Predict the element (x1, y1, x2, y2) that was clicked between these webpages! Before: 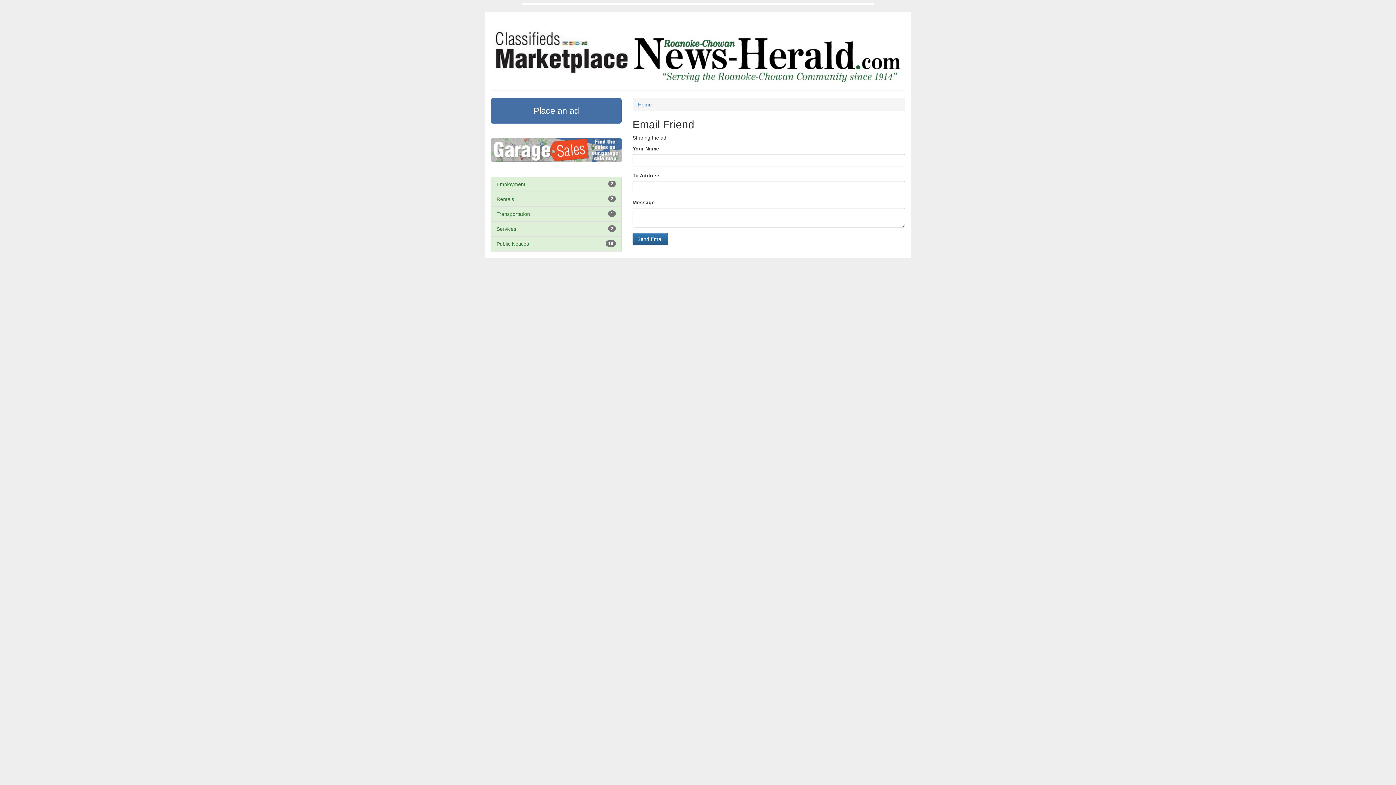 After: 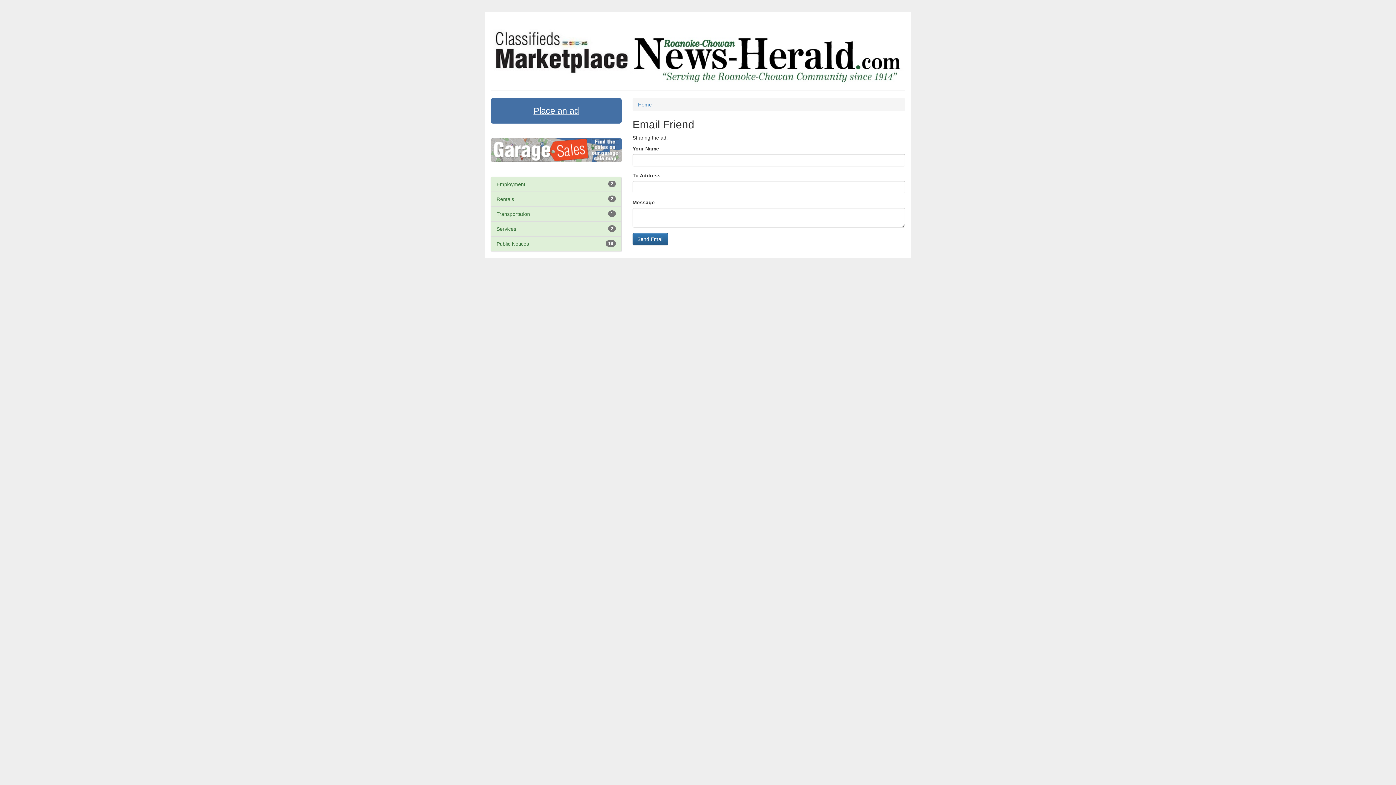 Action: bbox: (490, 98, 621, 123) label: Place an ad